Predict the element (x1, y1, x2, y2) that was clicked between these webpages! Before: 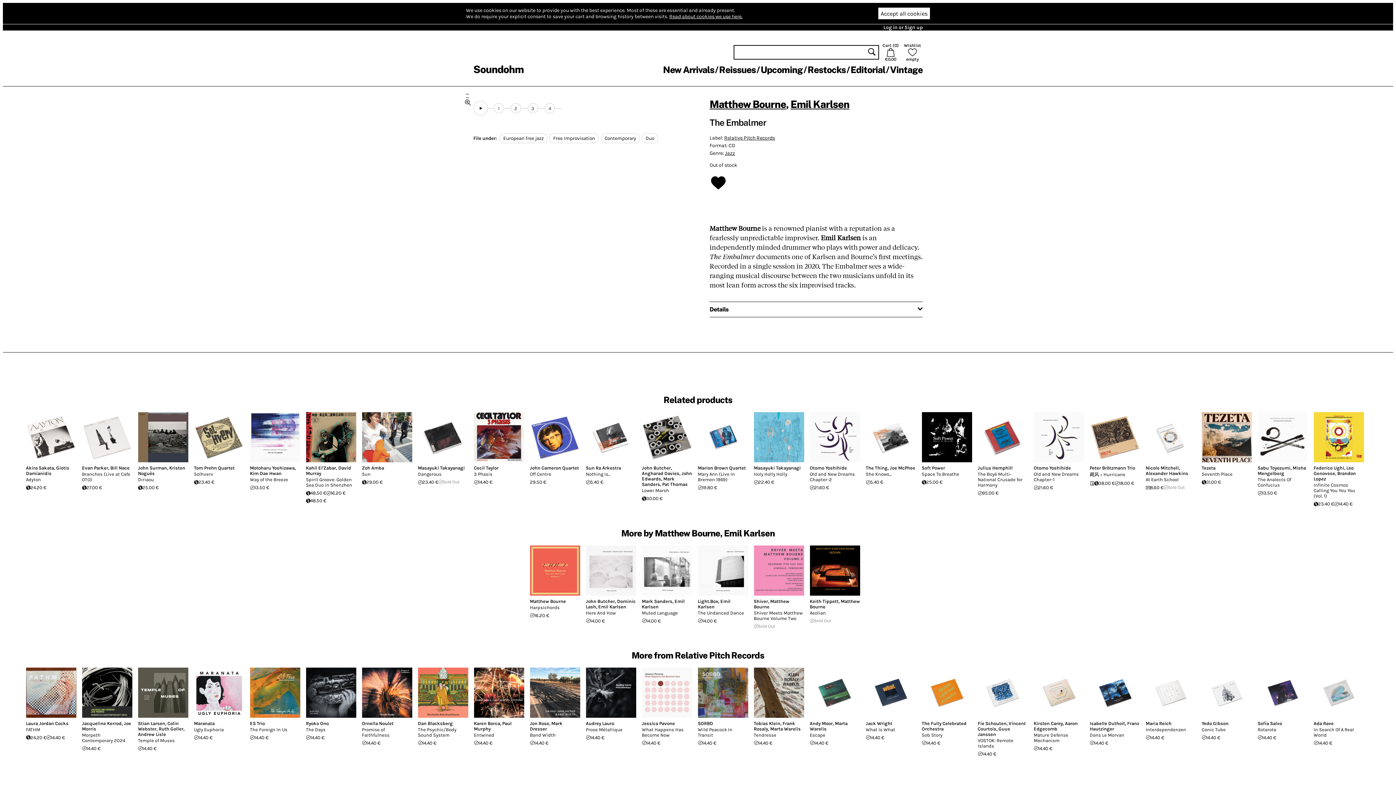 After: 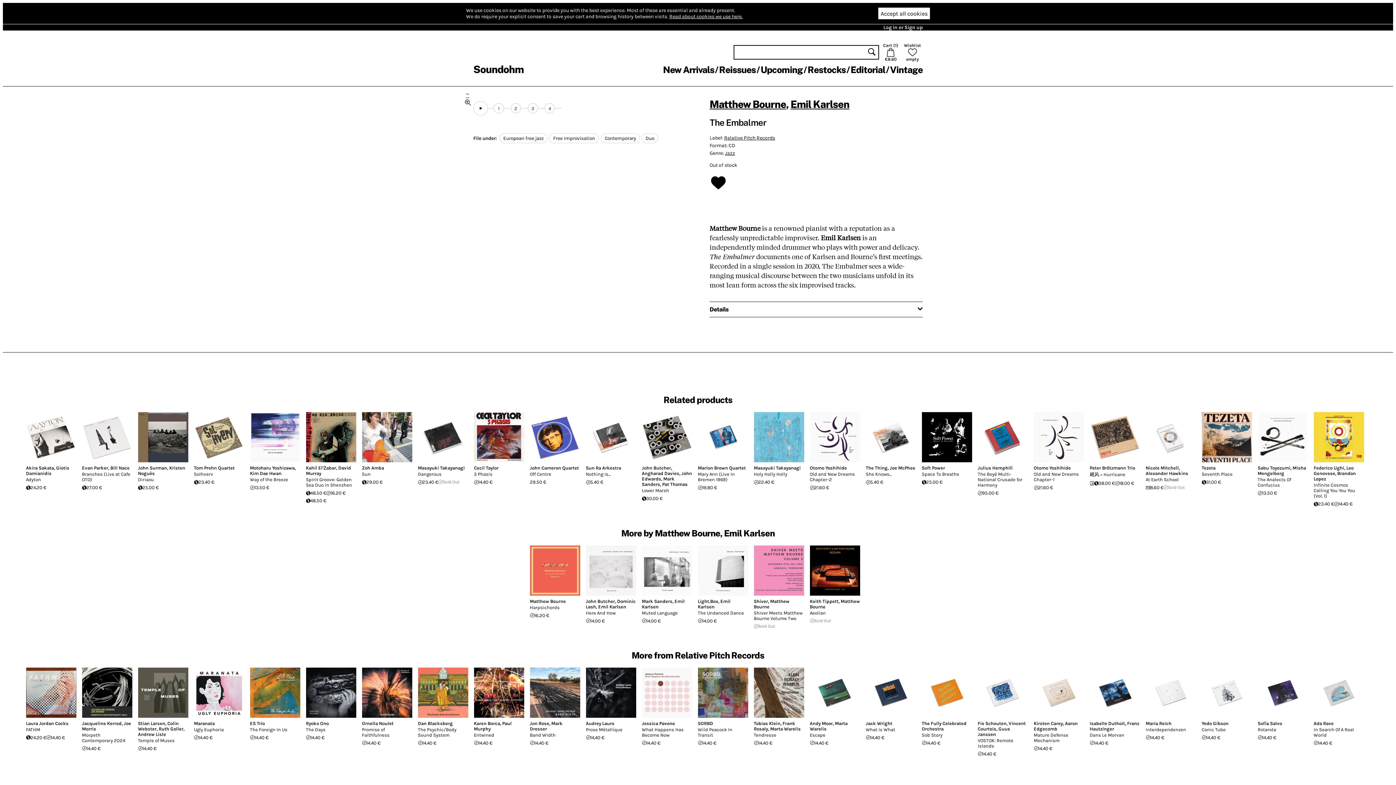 Action: label: 8.60 € bbox: (1146, 484, 1163, 491)